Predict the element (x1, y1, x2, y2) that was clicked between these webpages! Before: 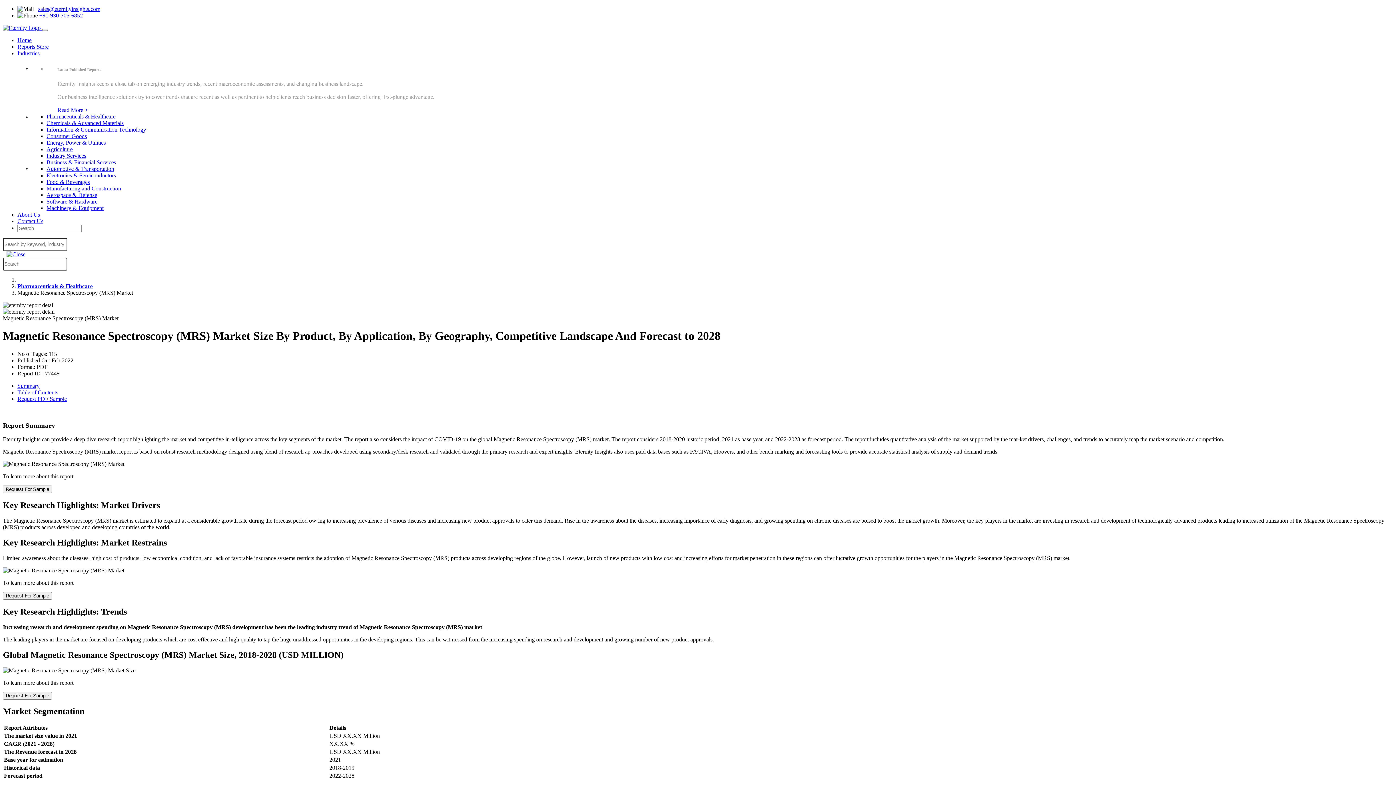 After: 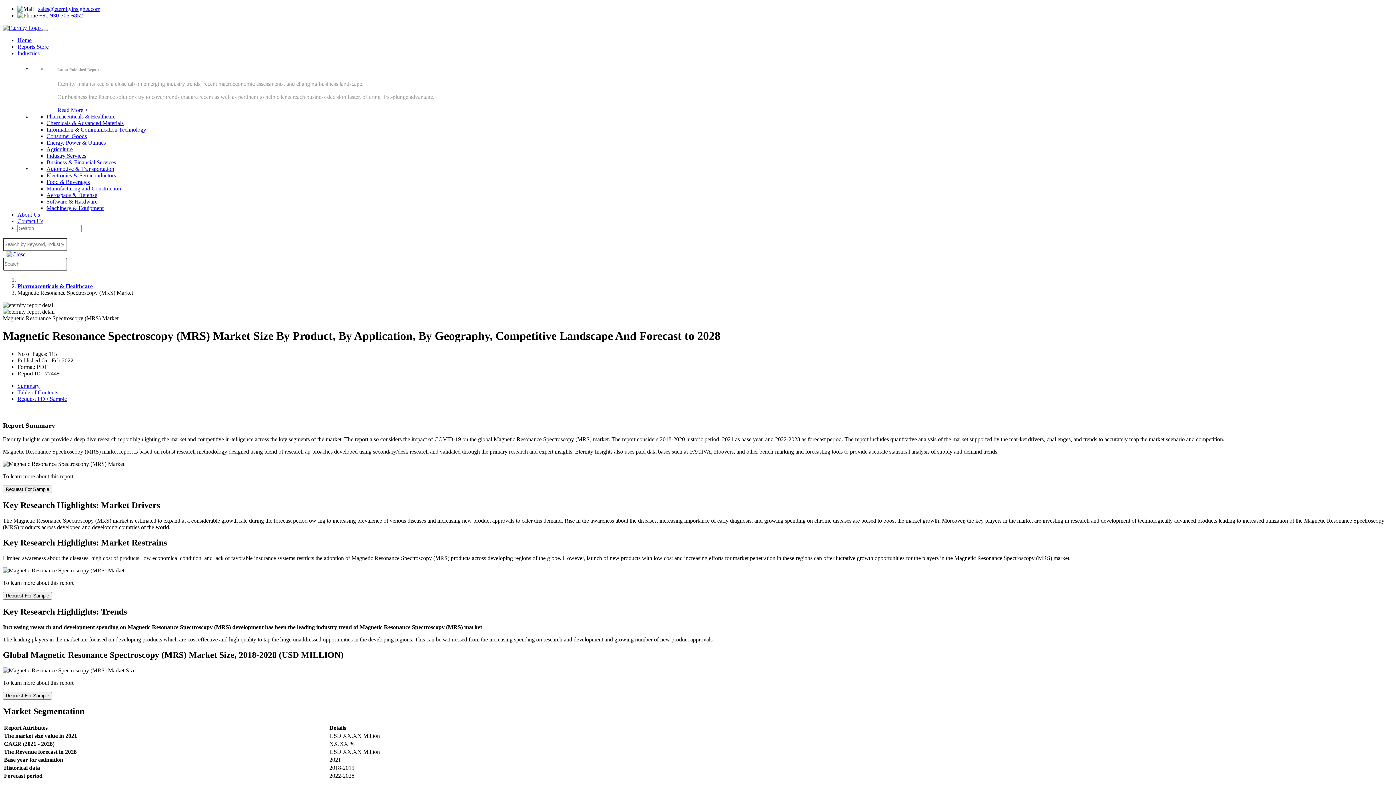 Action: label:  +91-930-705-6852 bbox: (37, 12, 82, 18)